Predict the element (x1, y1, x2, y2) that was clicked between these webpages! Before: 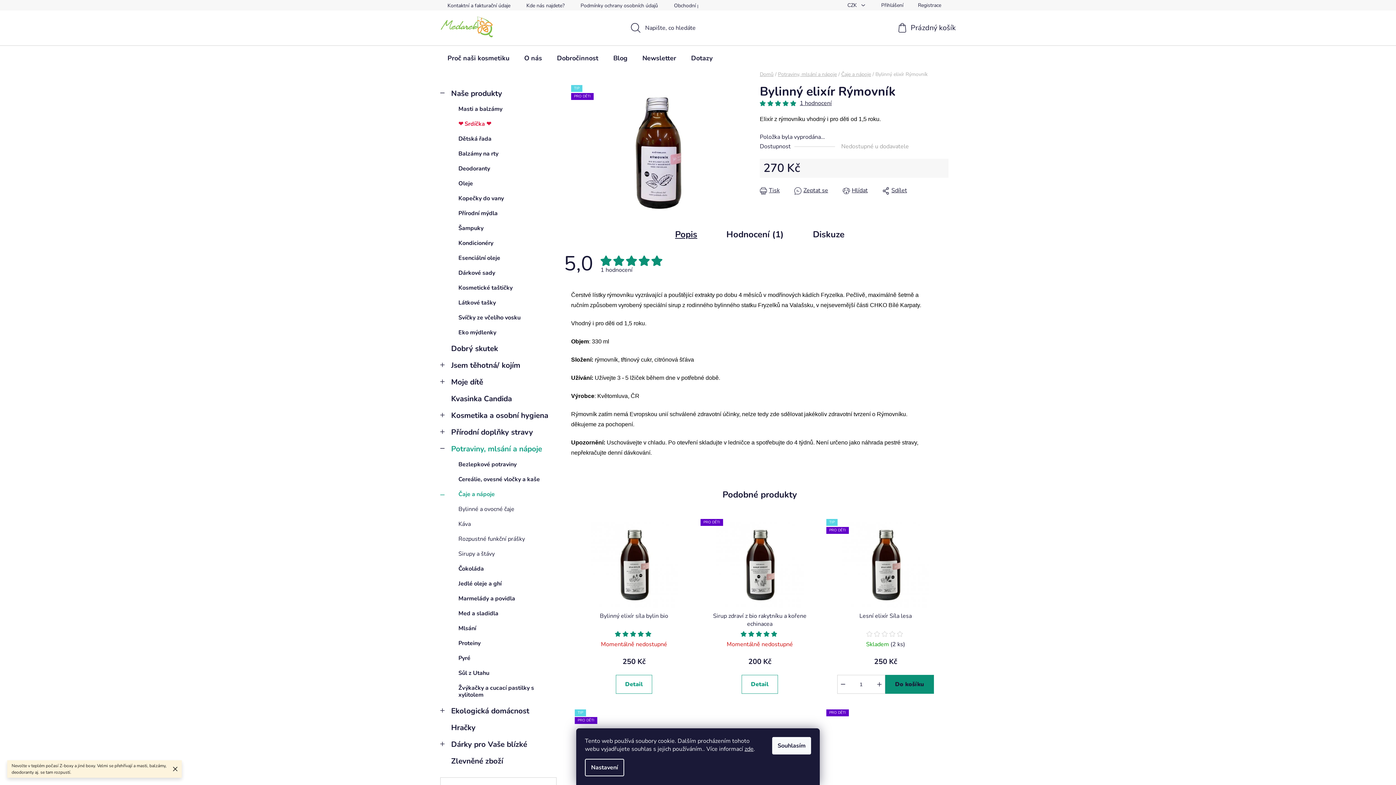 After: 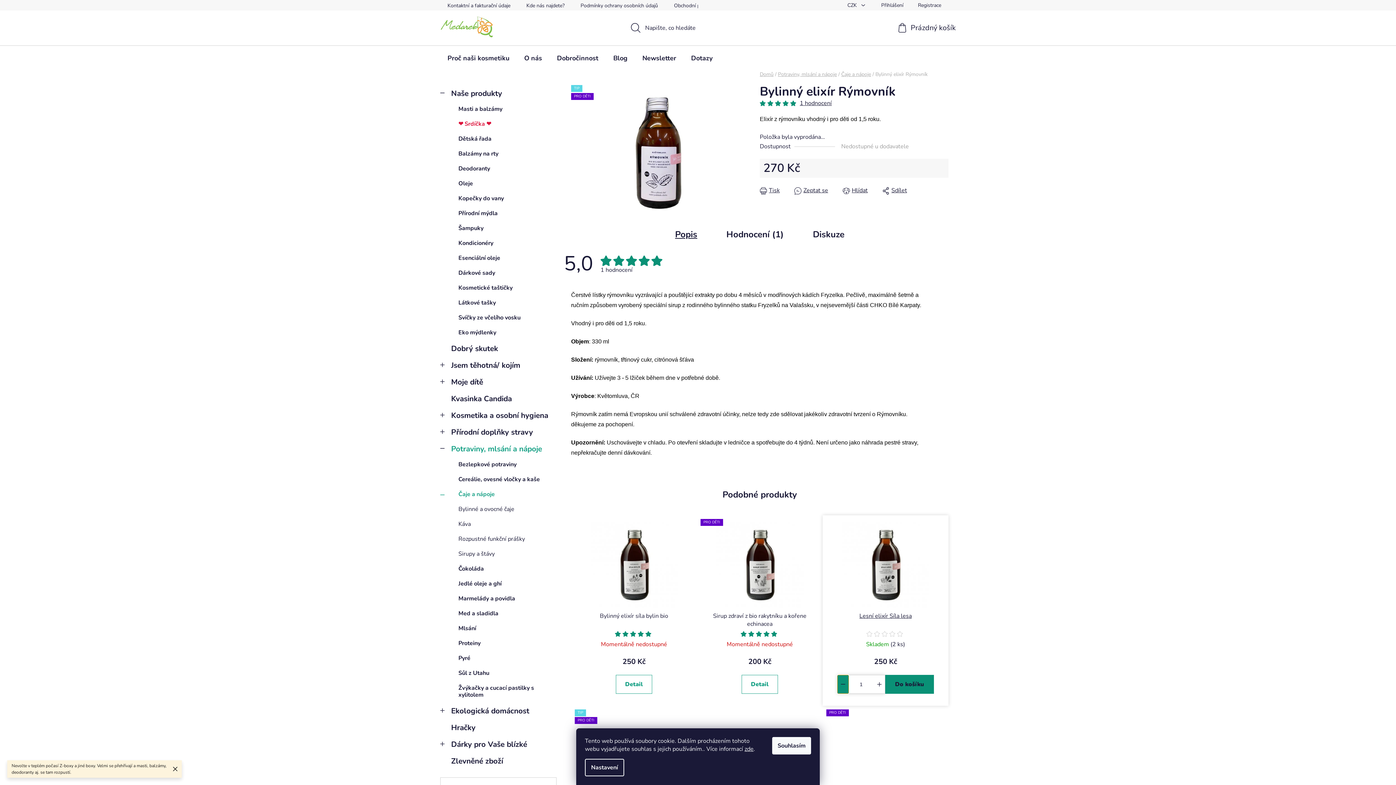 Action: label: Snížit množství o 1 bbox: (837, 675, 848, 693)